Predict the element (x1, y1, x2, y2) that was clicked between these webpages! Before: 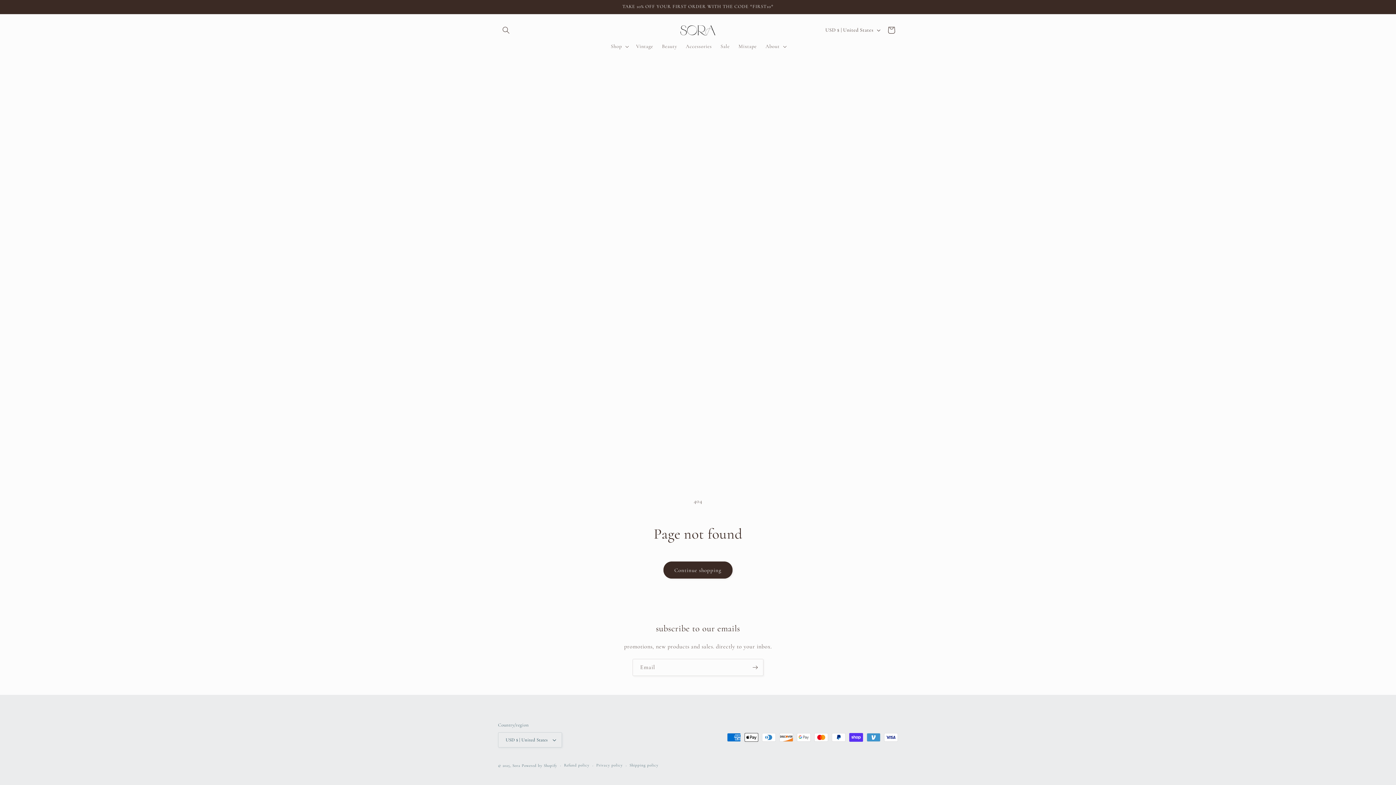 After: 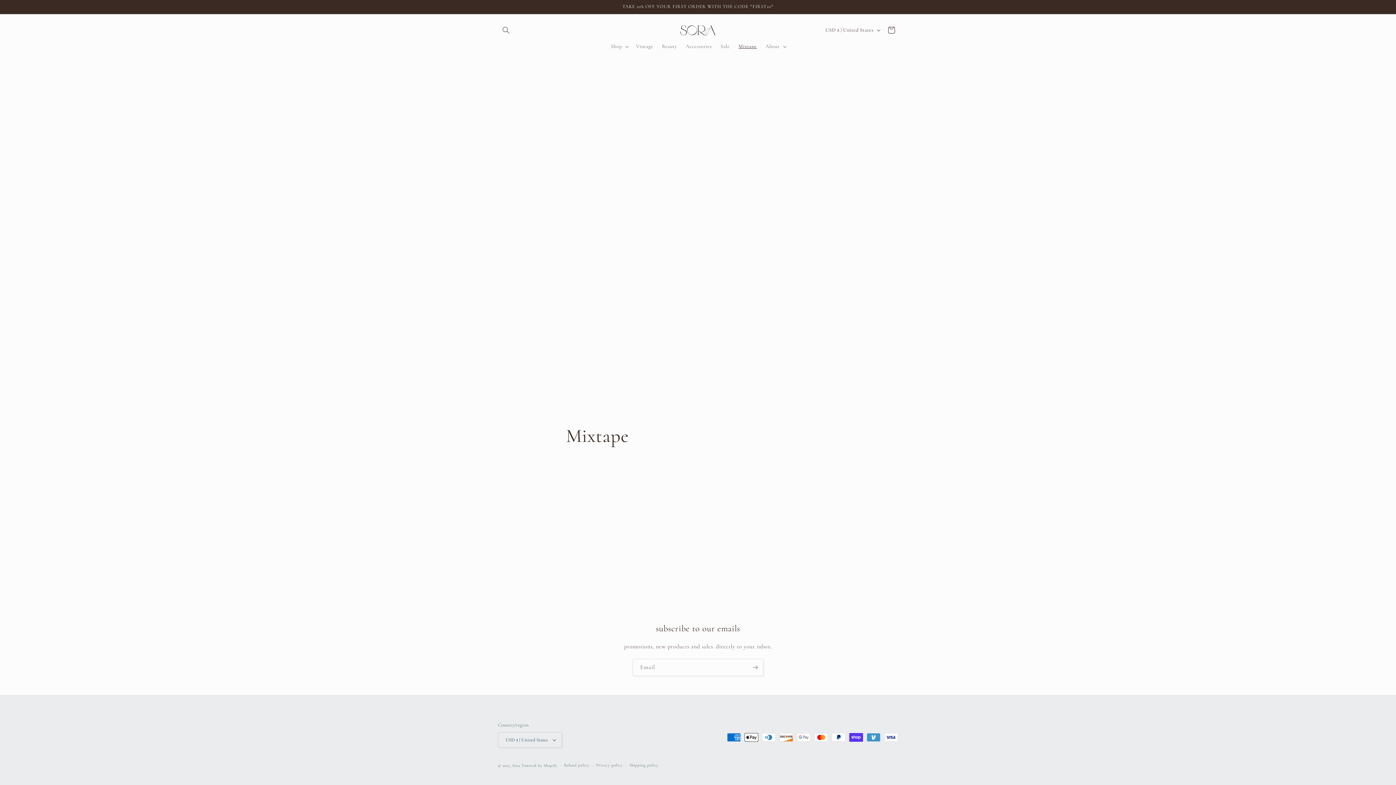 Action: label: Mixtape bbox: (734, 38, 761, 54)